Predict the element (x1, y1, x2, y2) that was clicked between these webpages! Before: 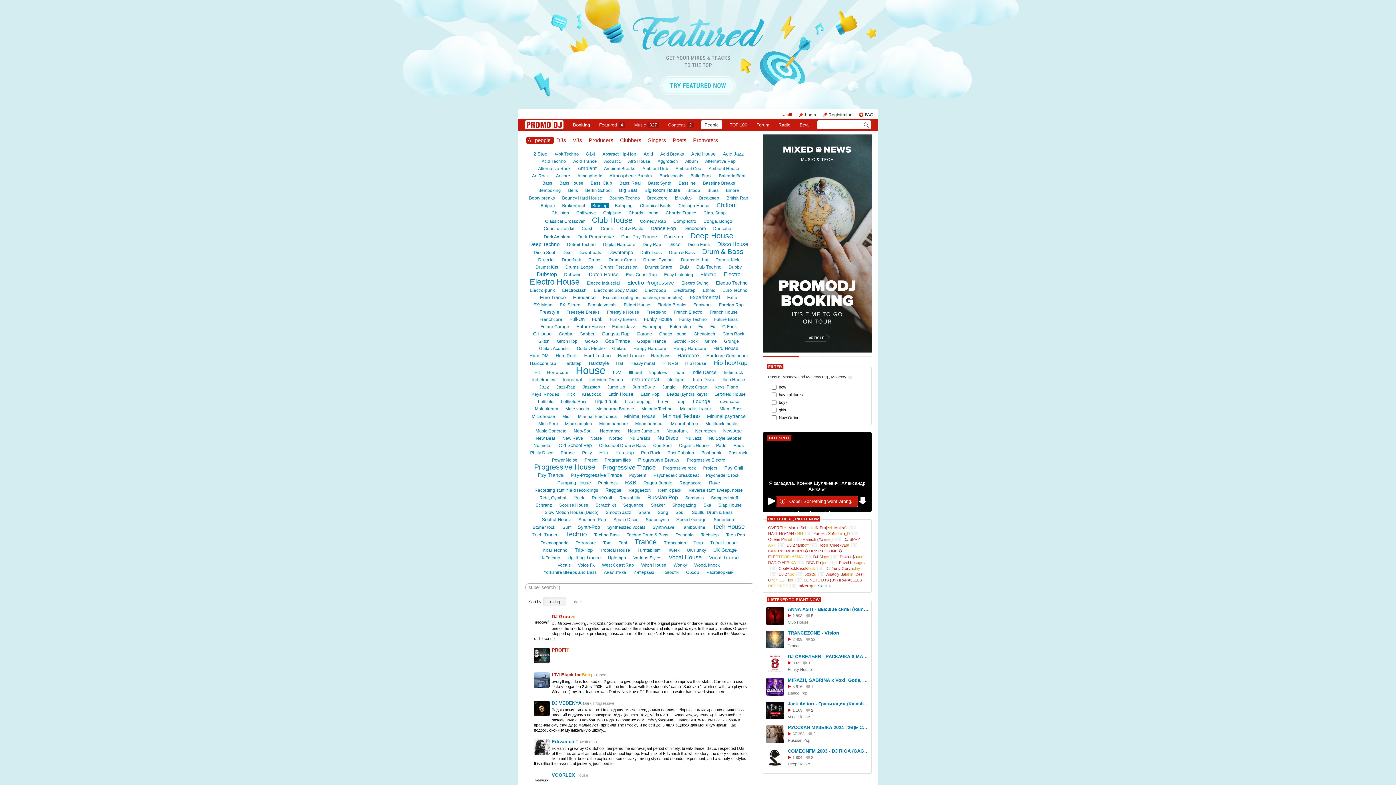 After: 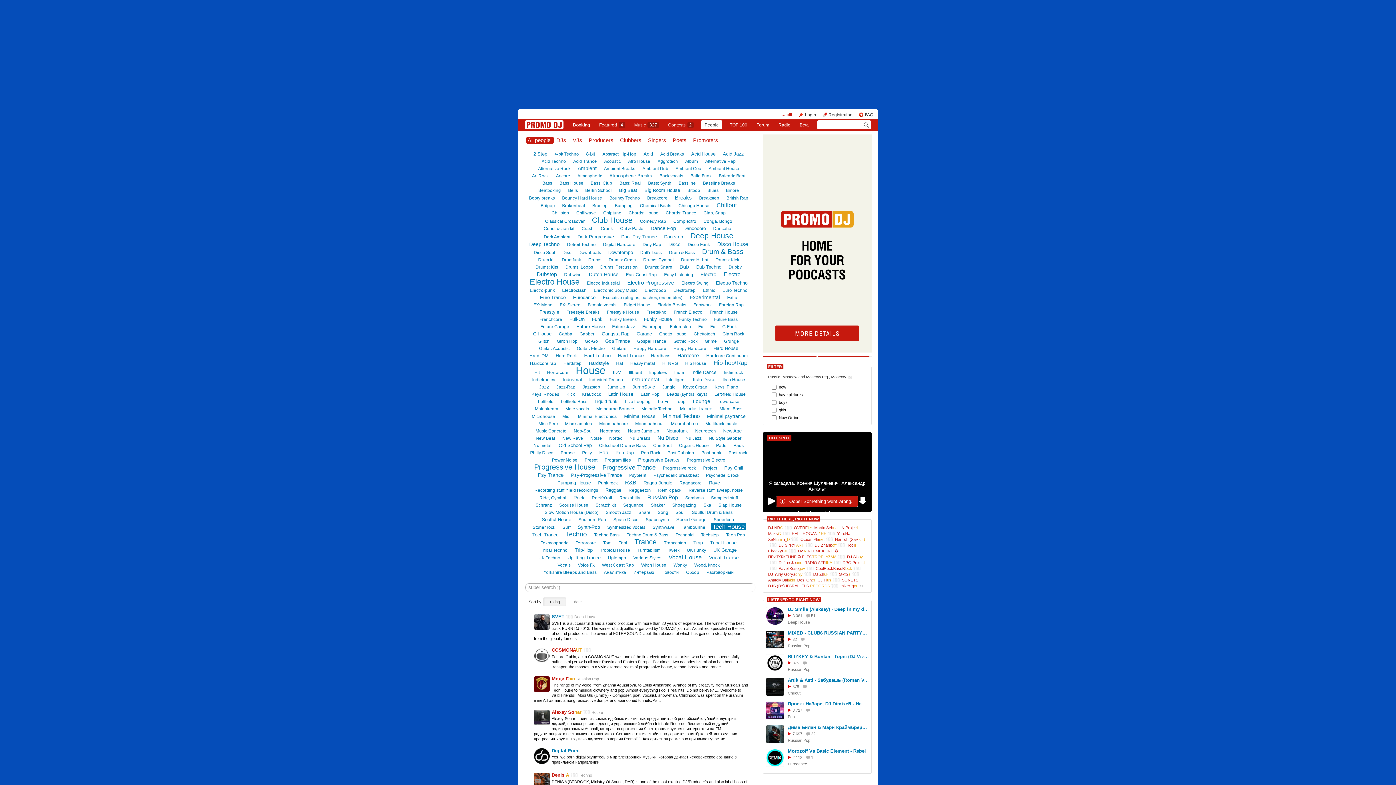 Action: label: Tech House bbox: (711, 523, 746, 530)